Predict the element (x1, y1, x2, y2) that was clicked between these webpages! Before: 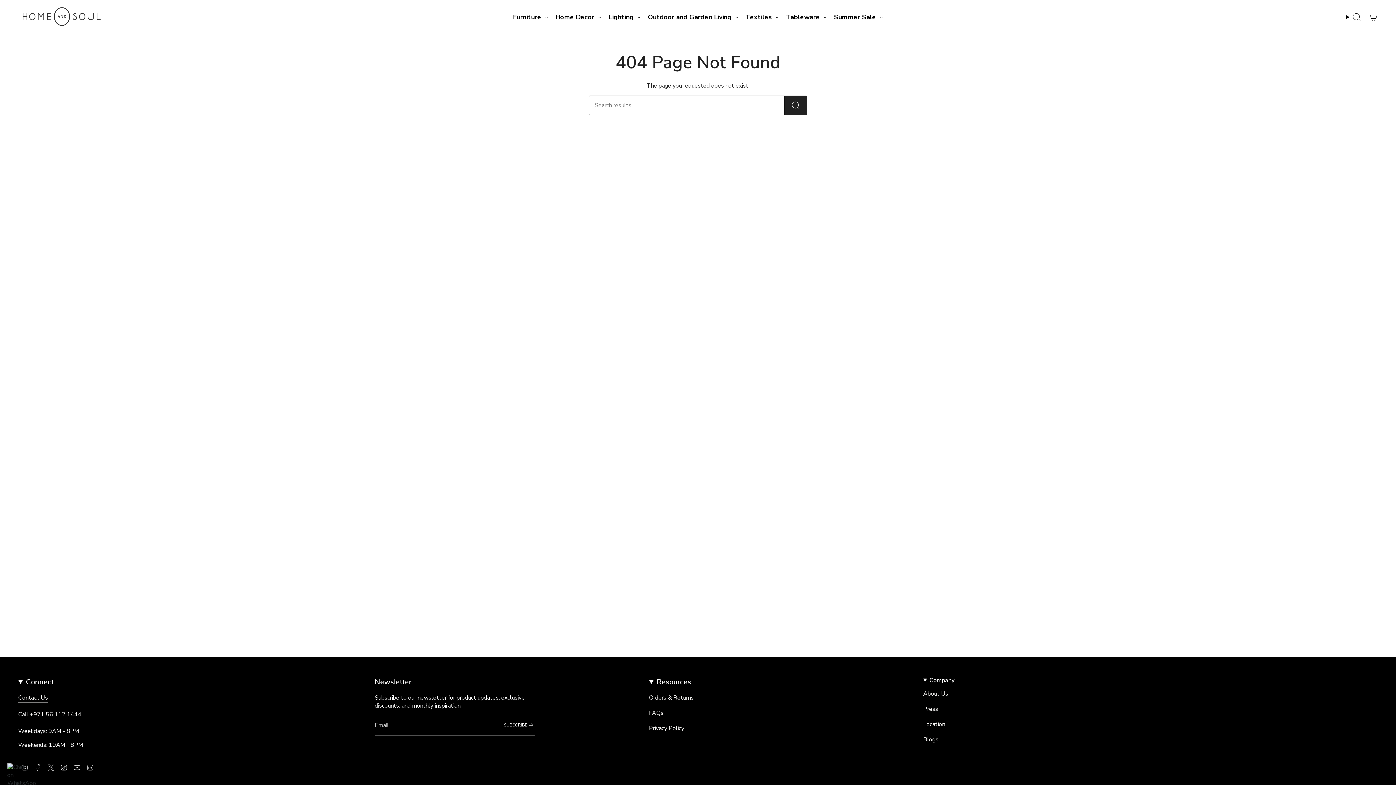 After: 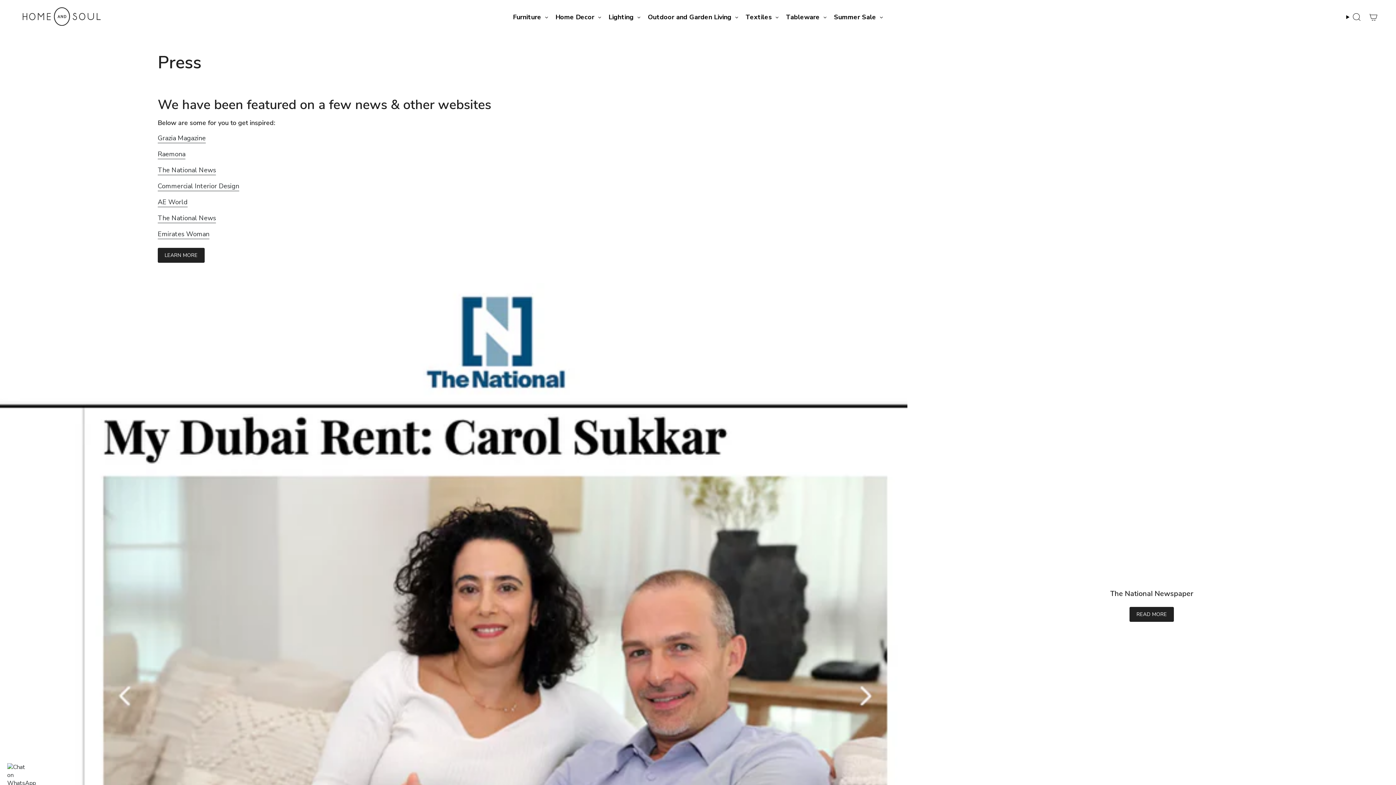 Action: label: Press bbox: (923, 705, 938, 713)